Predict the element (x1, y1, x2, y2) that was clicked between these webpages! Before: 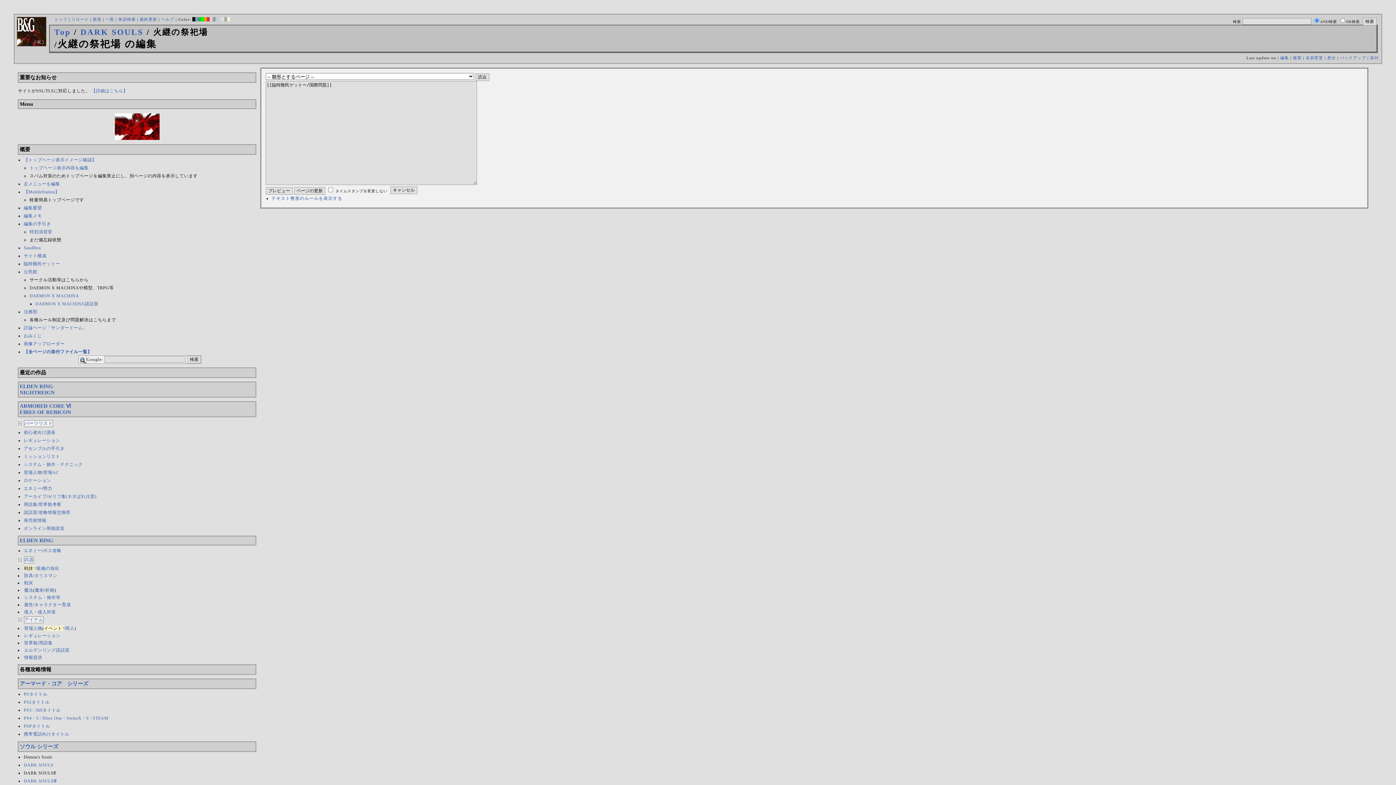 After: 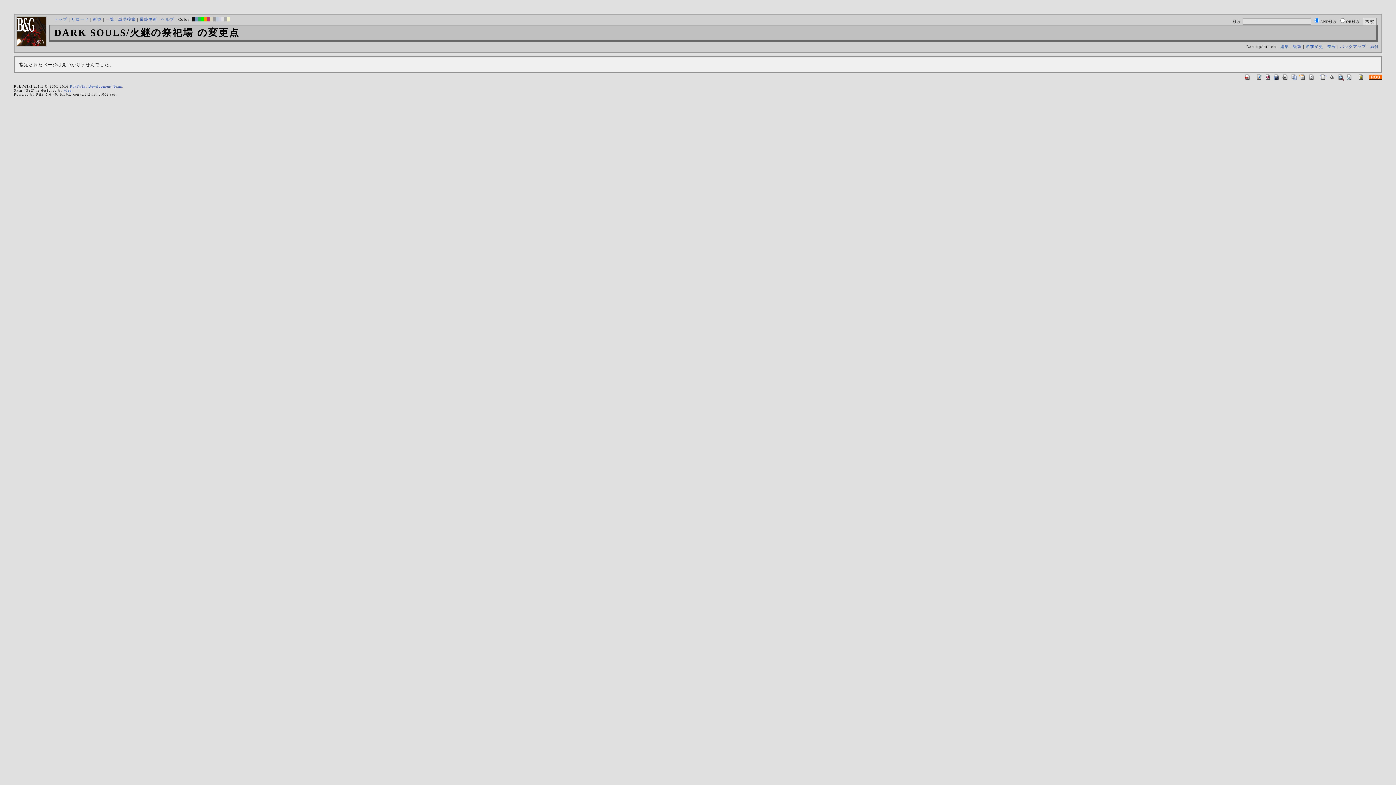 Action: label: 差分 bbox: (1327, 55, 1336, 60)